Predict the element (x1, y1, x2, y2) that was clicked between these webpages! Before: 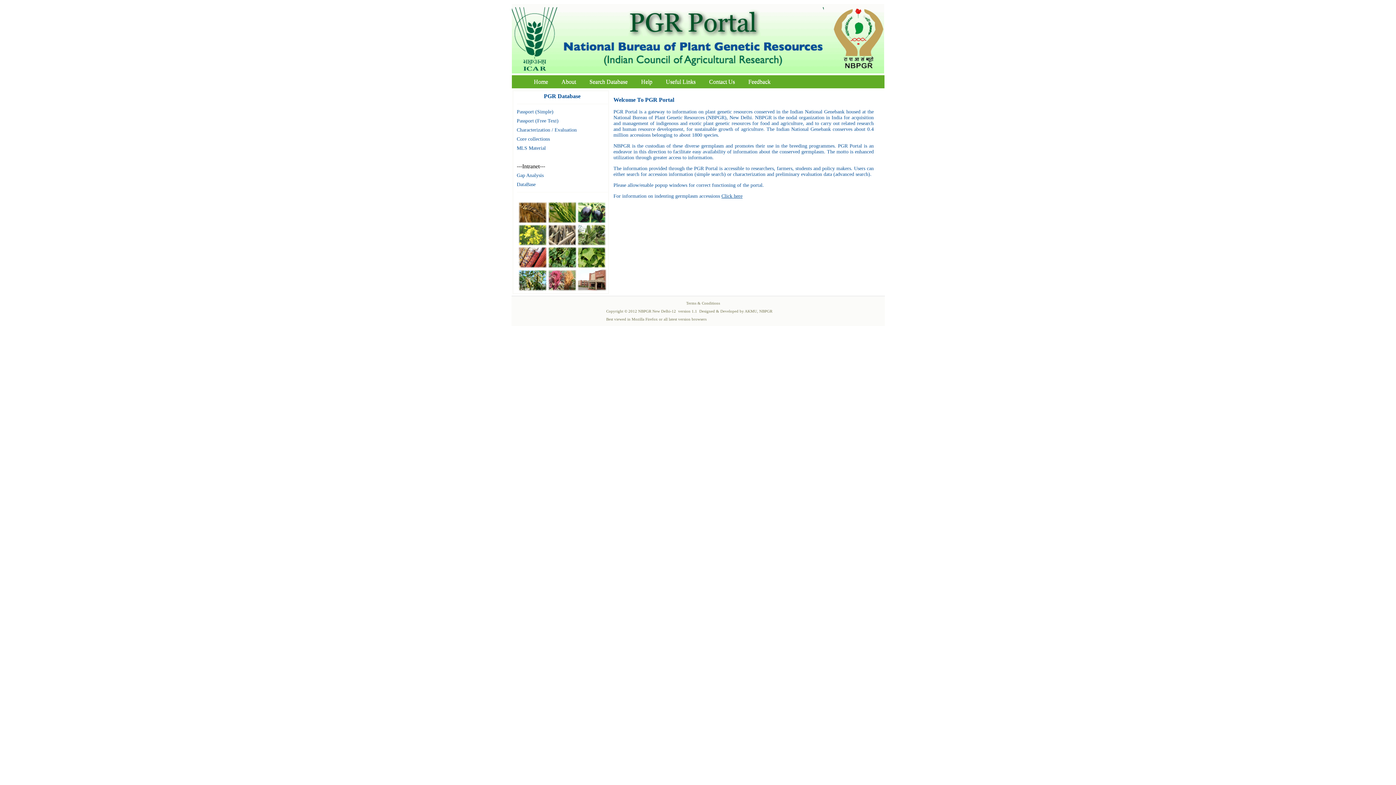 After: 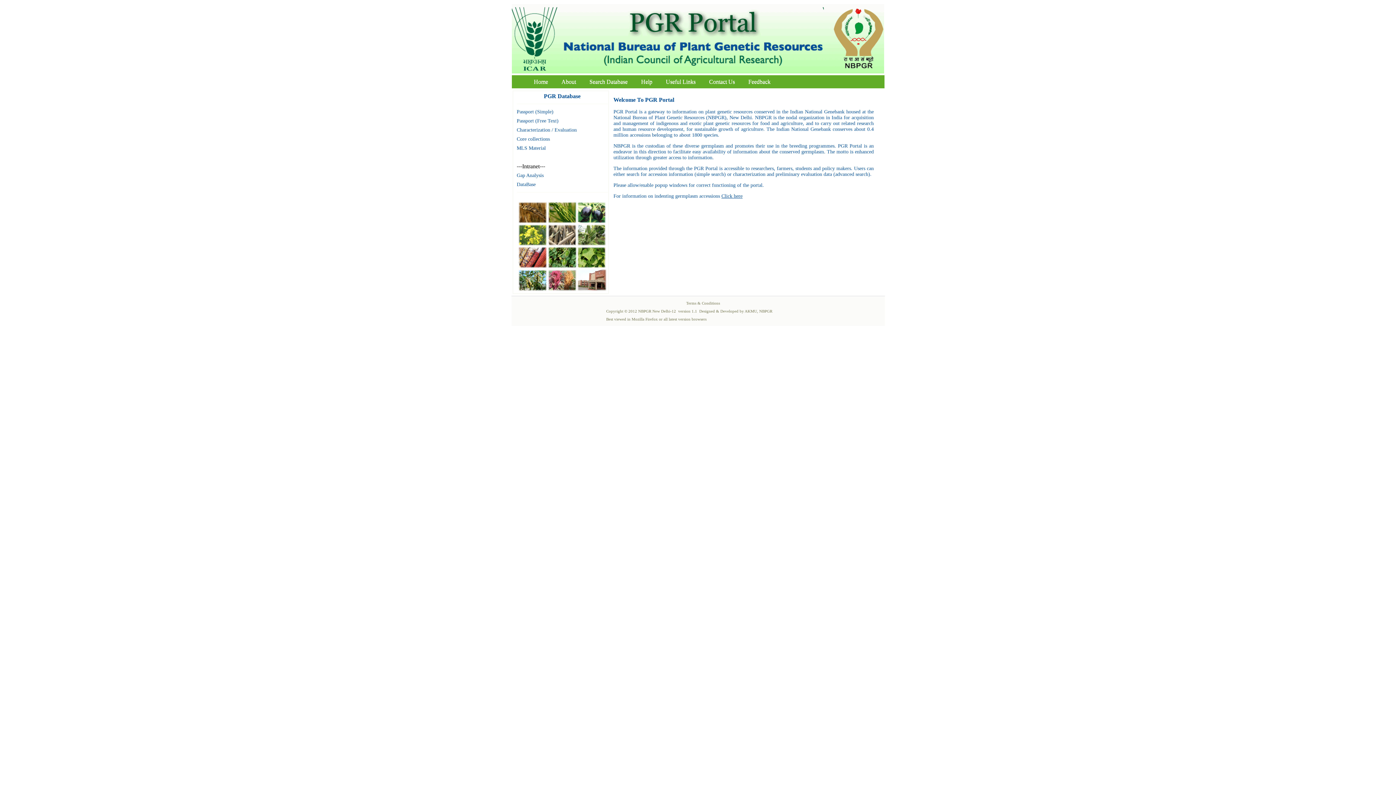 Action: bbox: (823, 68, 884, 74)